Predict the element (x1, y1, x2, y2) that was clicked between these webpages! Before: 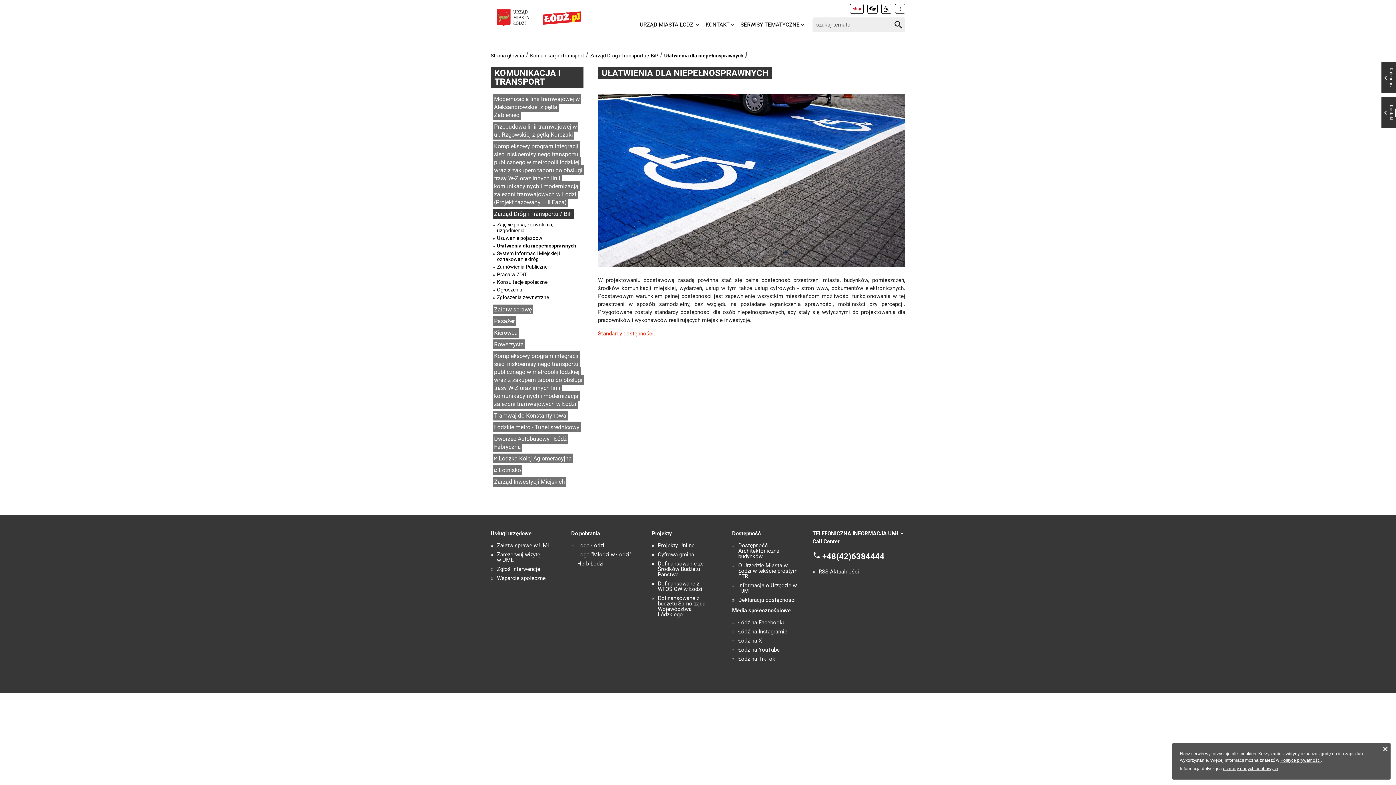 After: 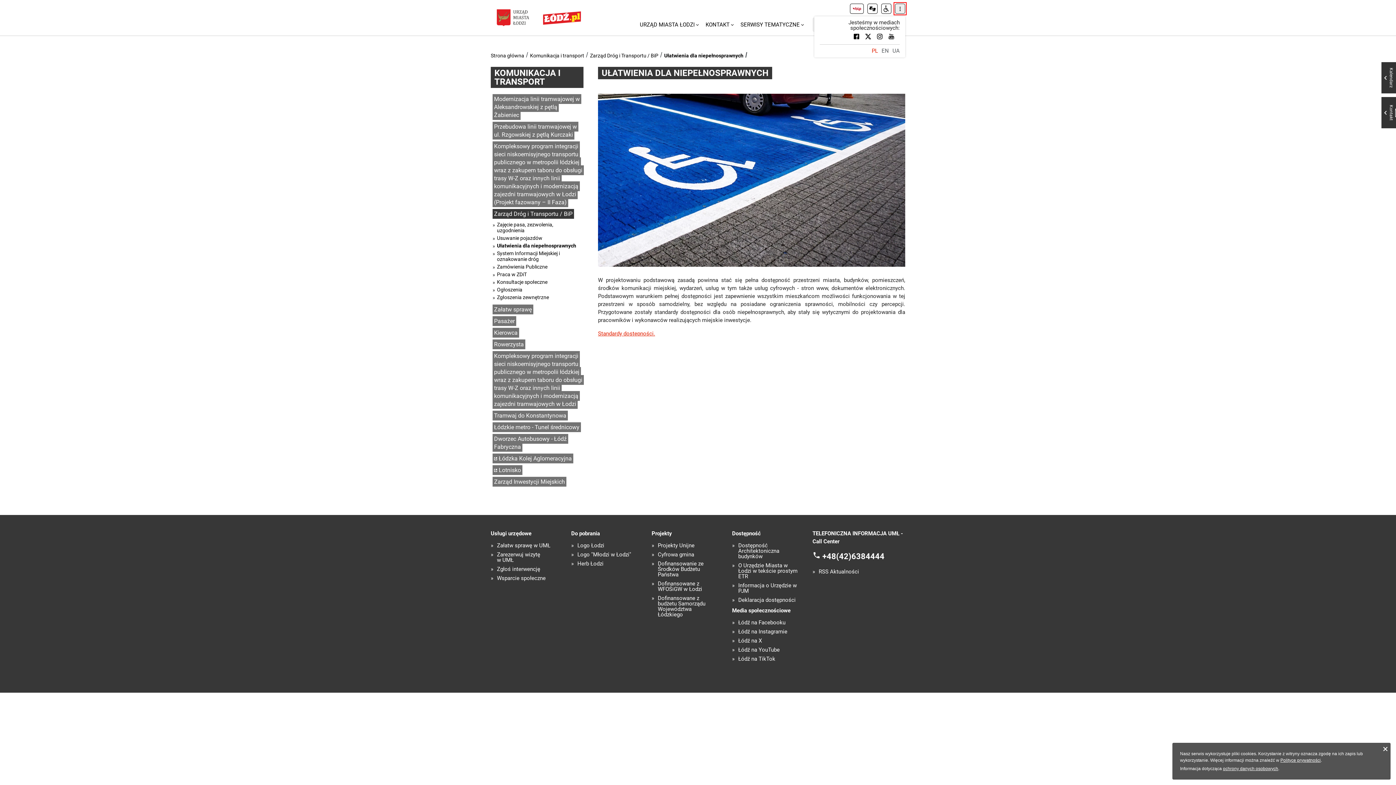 Action: bbox: (895, 3, 905, 13)